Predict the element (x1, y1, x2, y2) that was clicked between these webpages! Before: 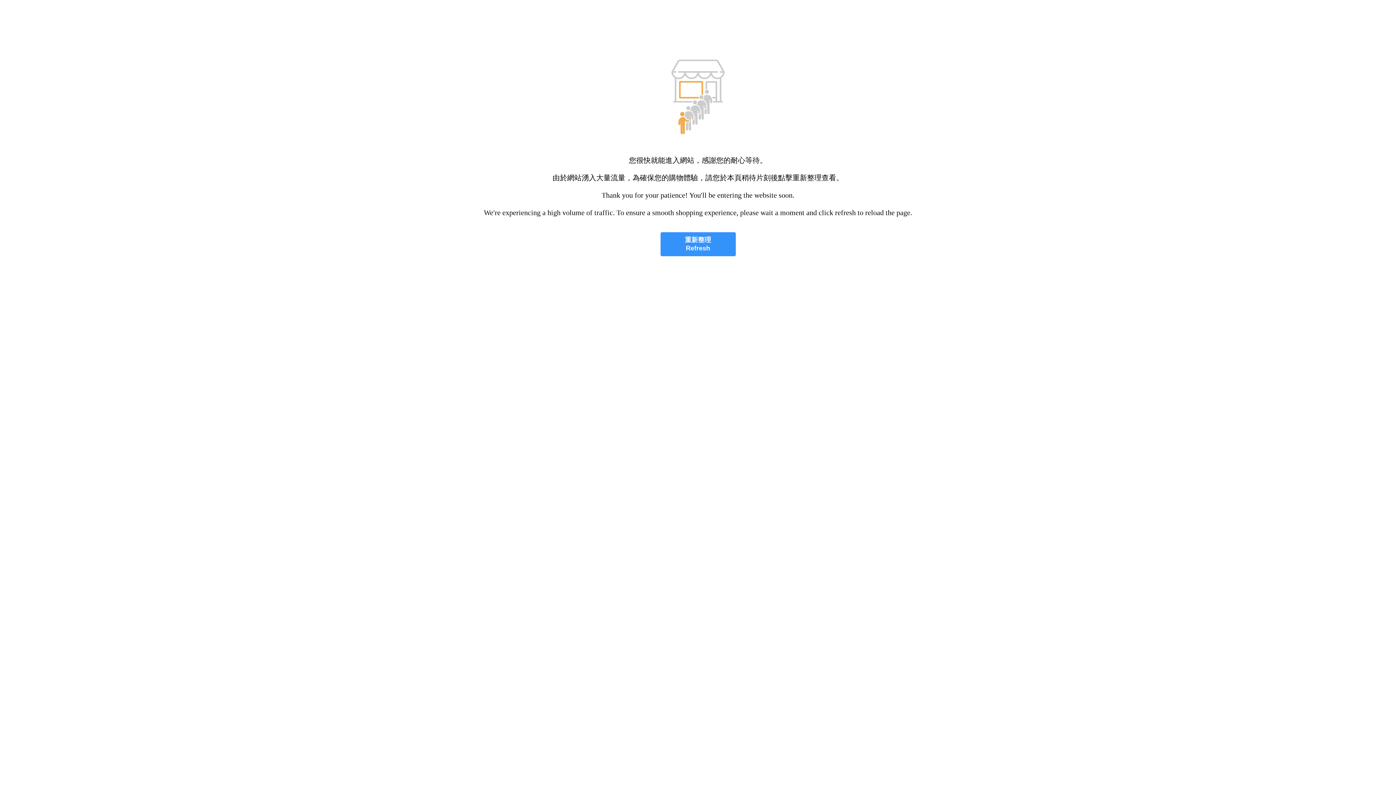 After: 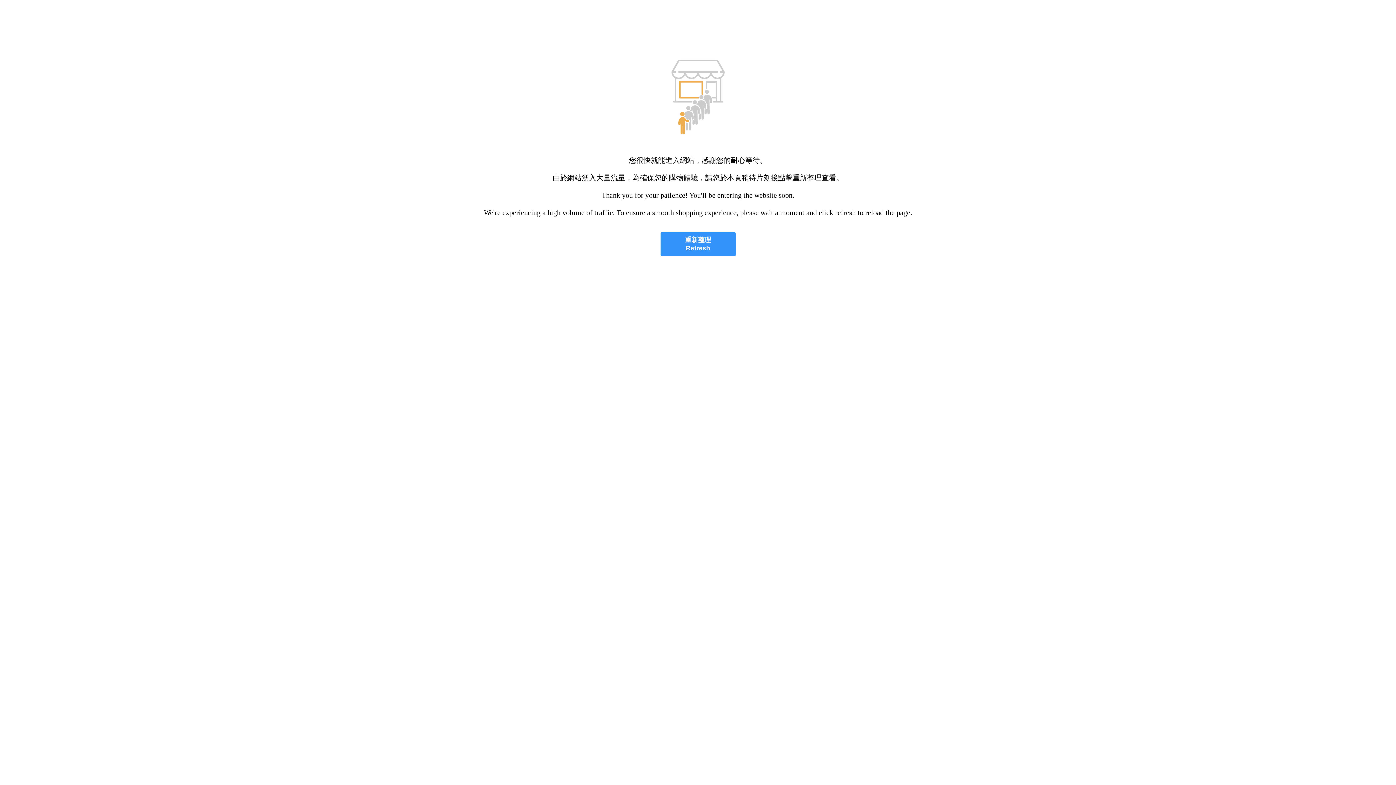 Action: label: 重新整理
Refresh bbox: (660, 232, 735, 256)